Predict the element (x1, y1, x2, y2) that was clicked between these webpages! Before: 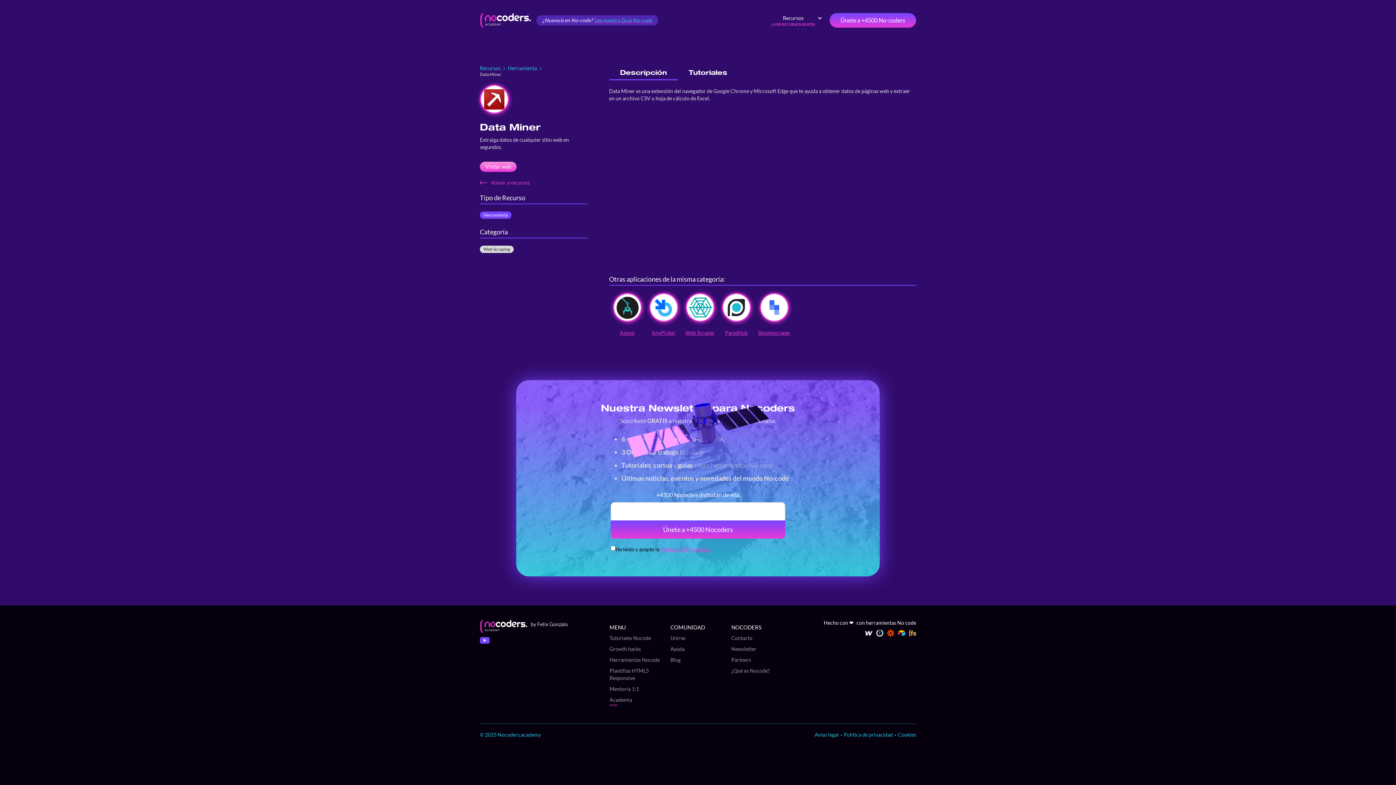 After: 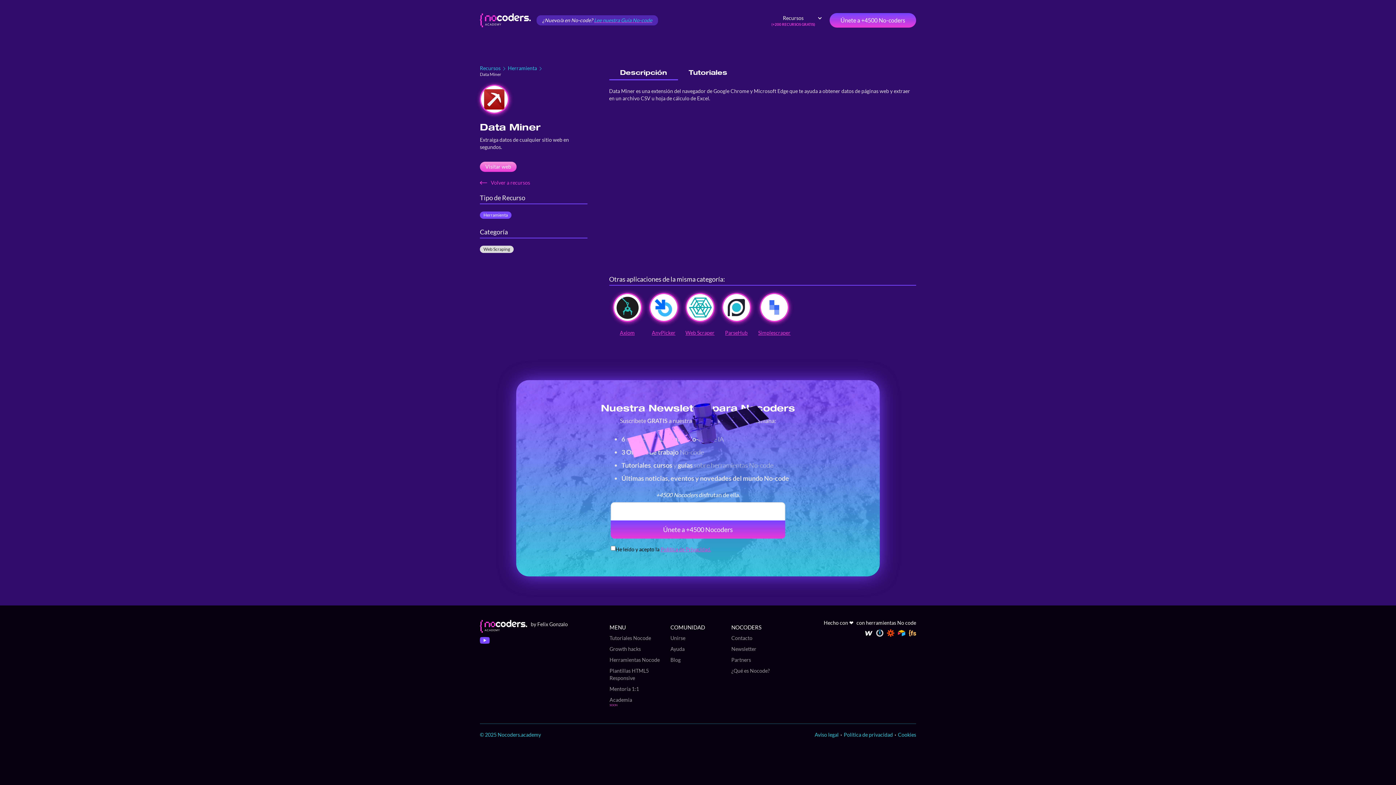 Action: label: Descripción bbox: (609, 65, 678, 80)